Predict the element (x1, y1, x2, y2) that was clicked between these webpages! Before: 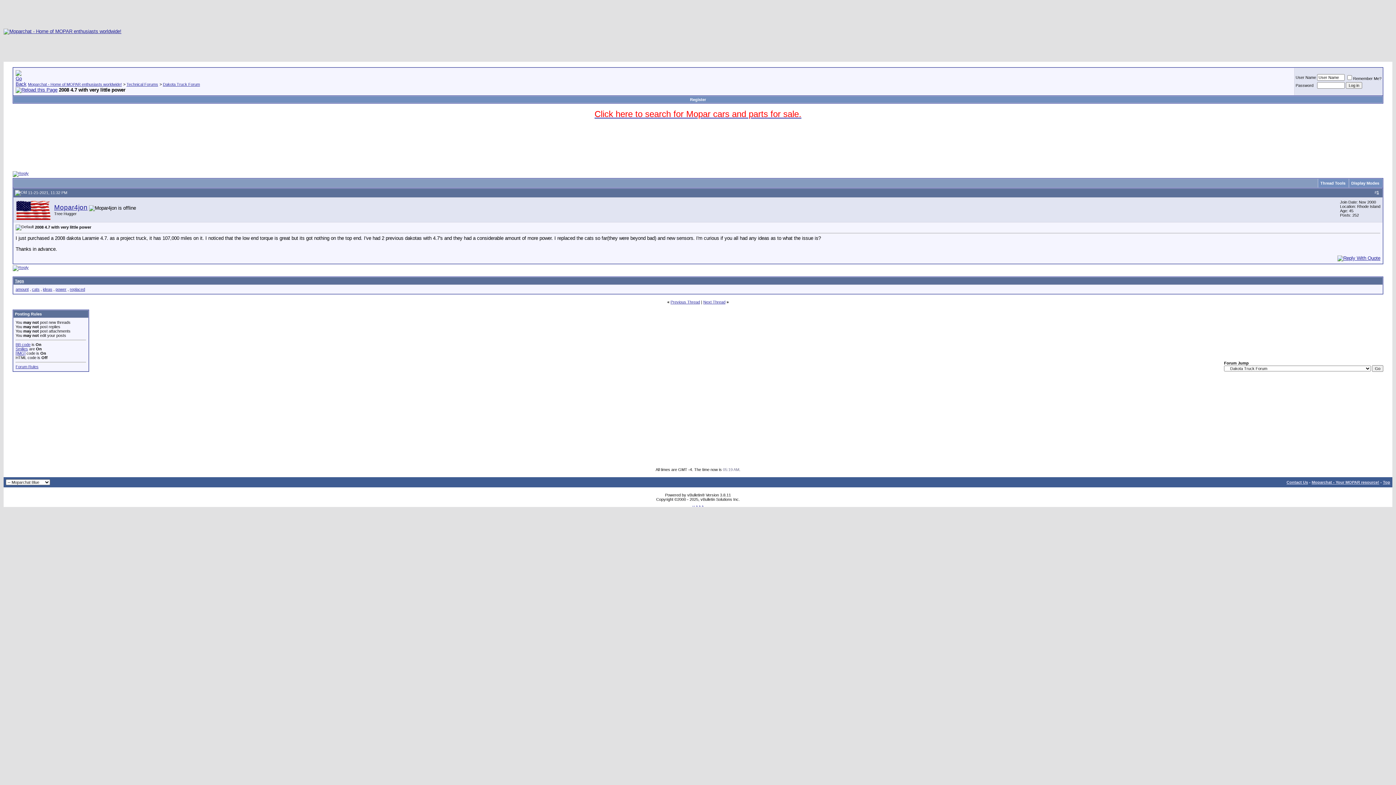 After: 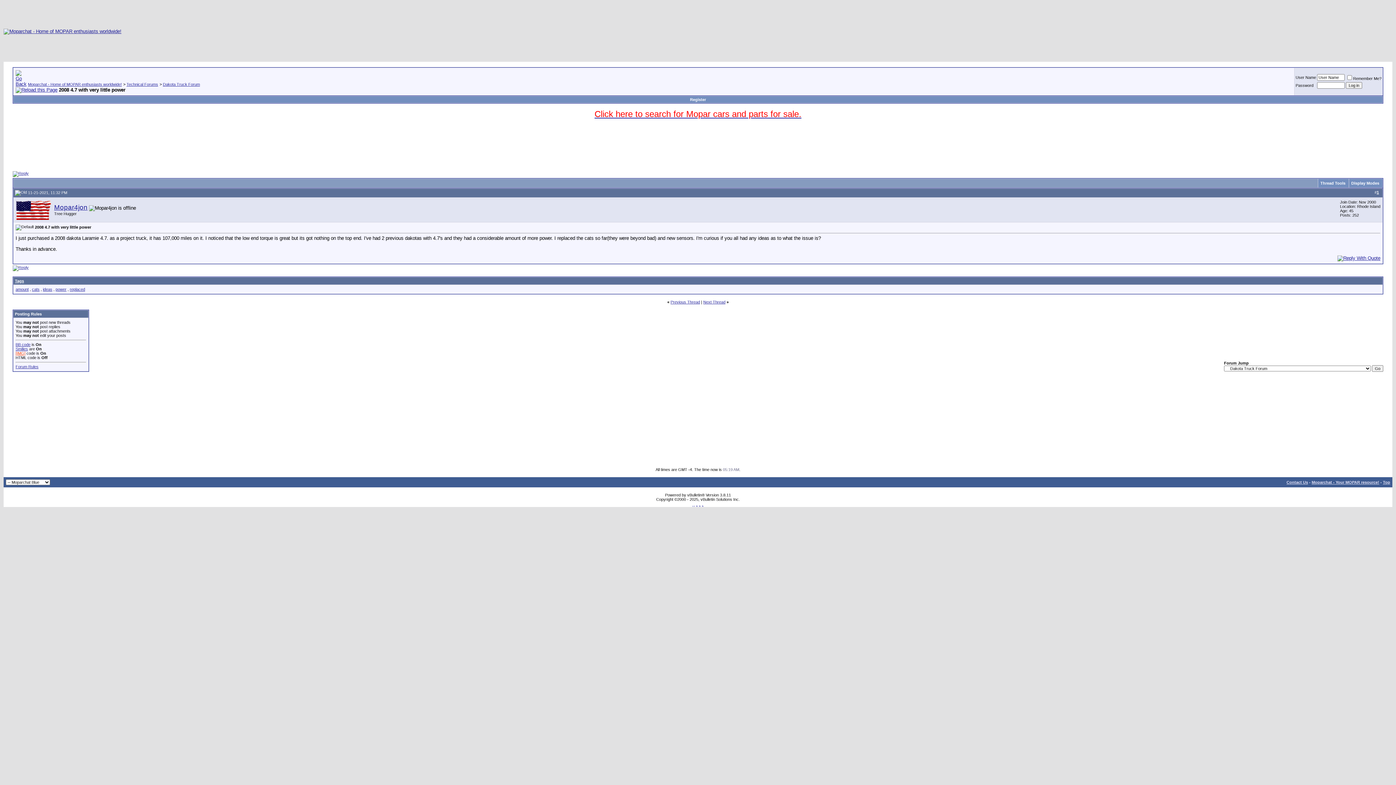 Action: bbox: (15, 351, 25, 355) label: [IMG]